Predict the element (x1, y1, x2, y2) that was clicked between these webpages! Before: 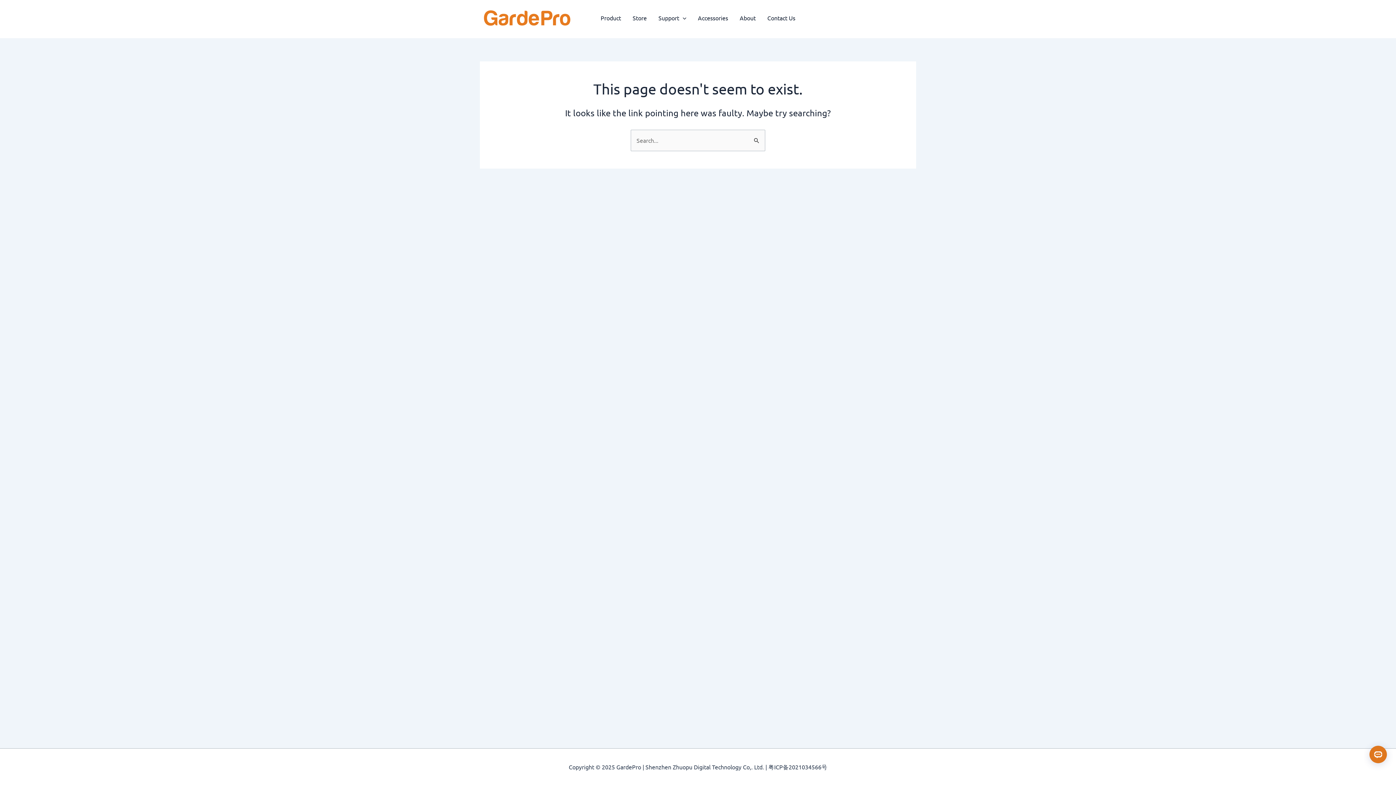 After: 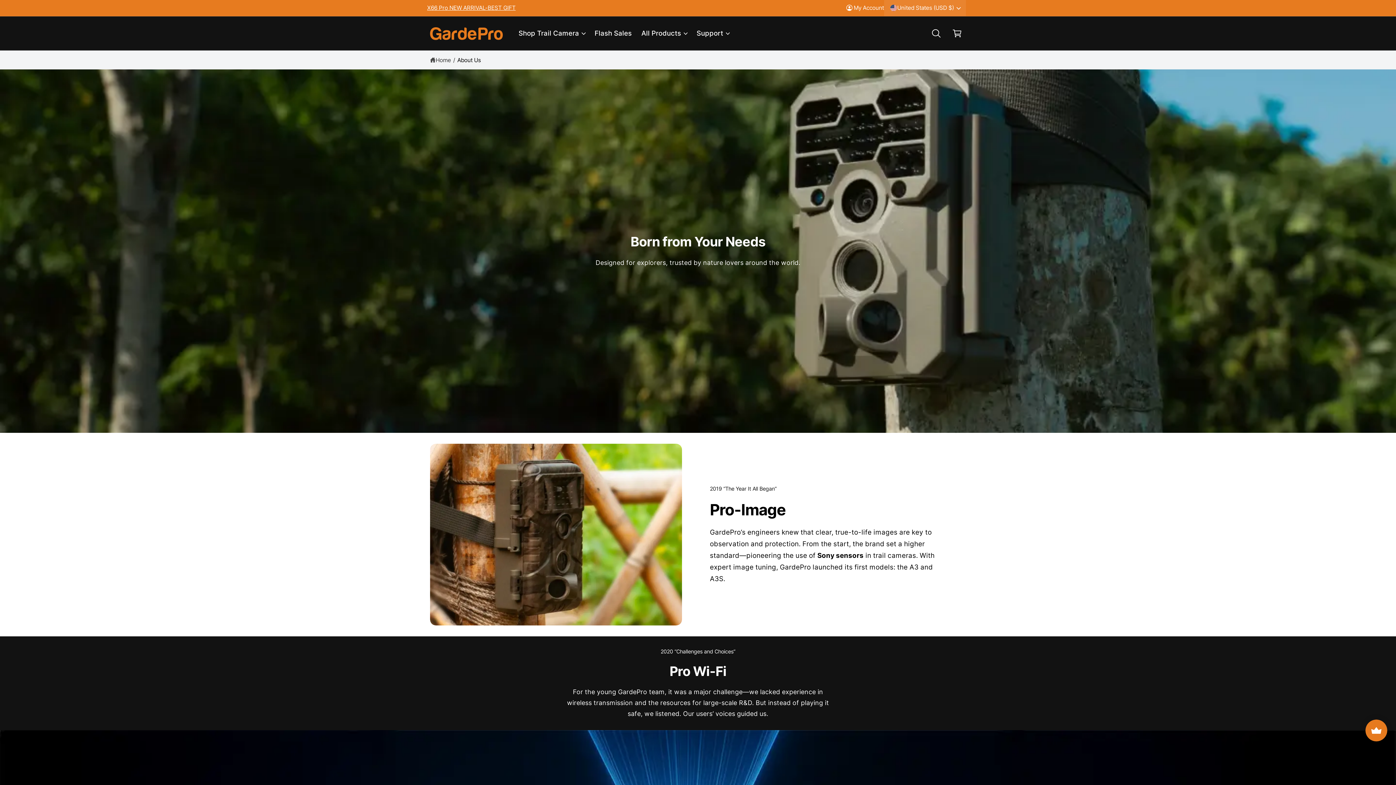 Action: label: About bbox: (734, 10, 761, 25)